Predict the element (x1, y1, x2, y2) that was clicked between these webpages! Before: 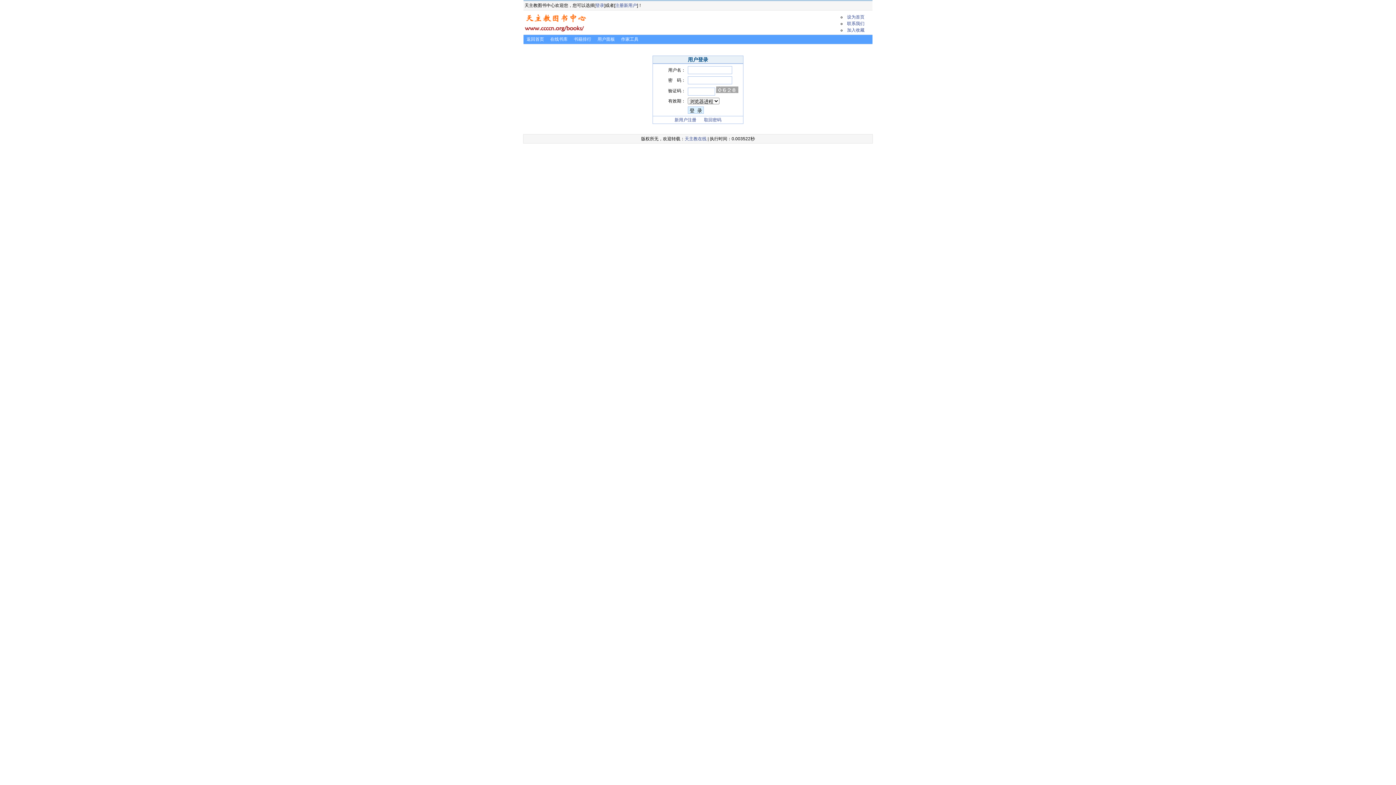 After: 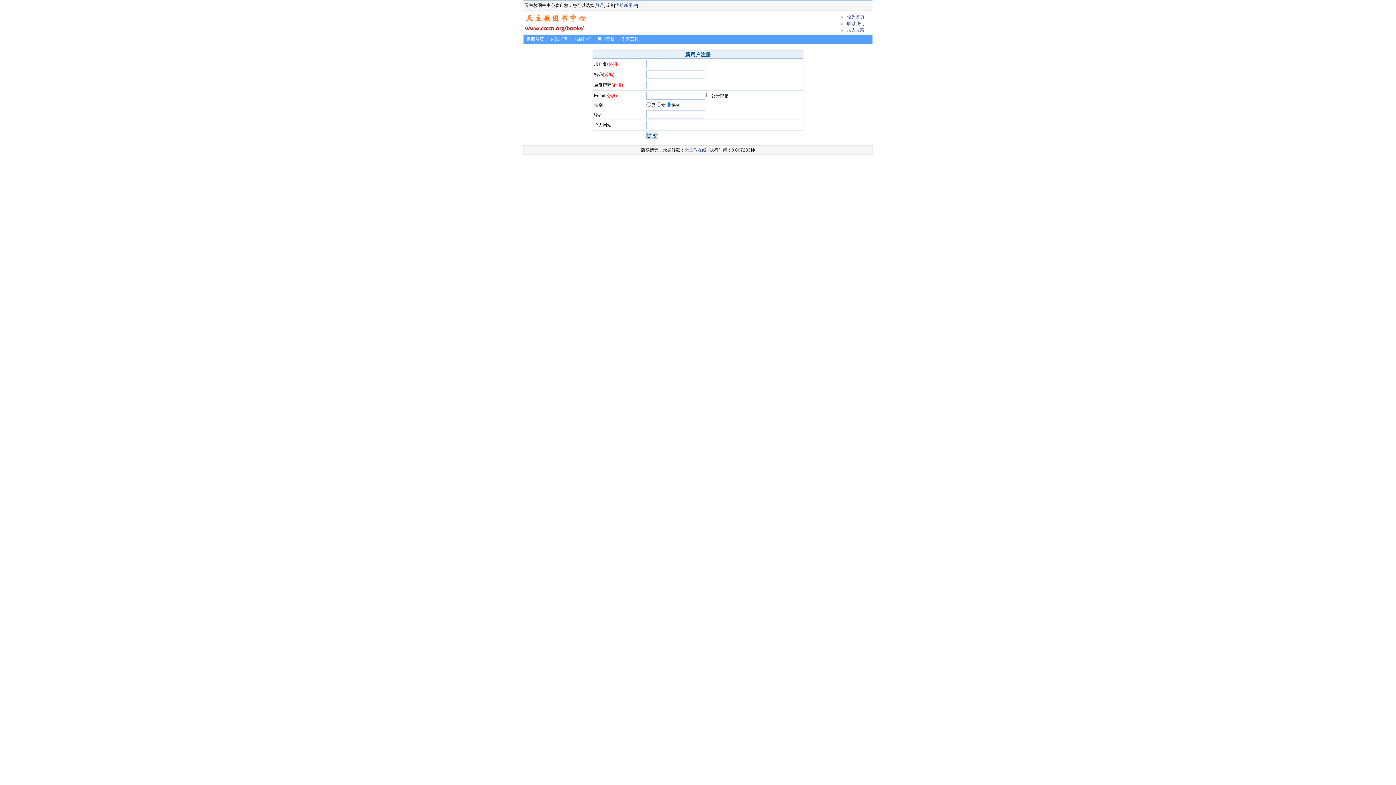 Action: label: 新用户注册 bbox: (674, 117, 696, 122)